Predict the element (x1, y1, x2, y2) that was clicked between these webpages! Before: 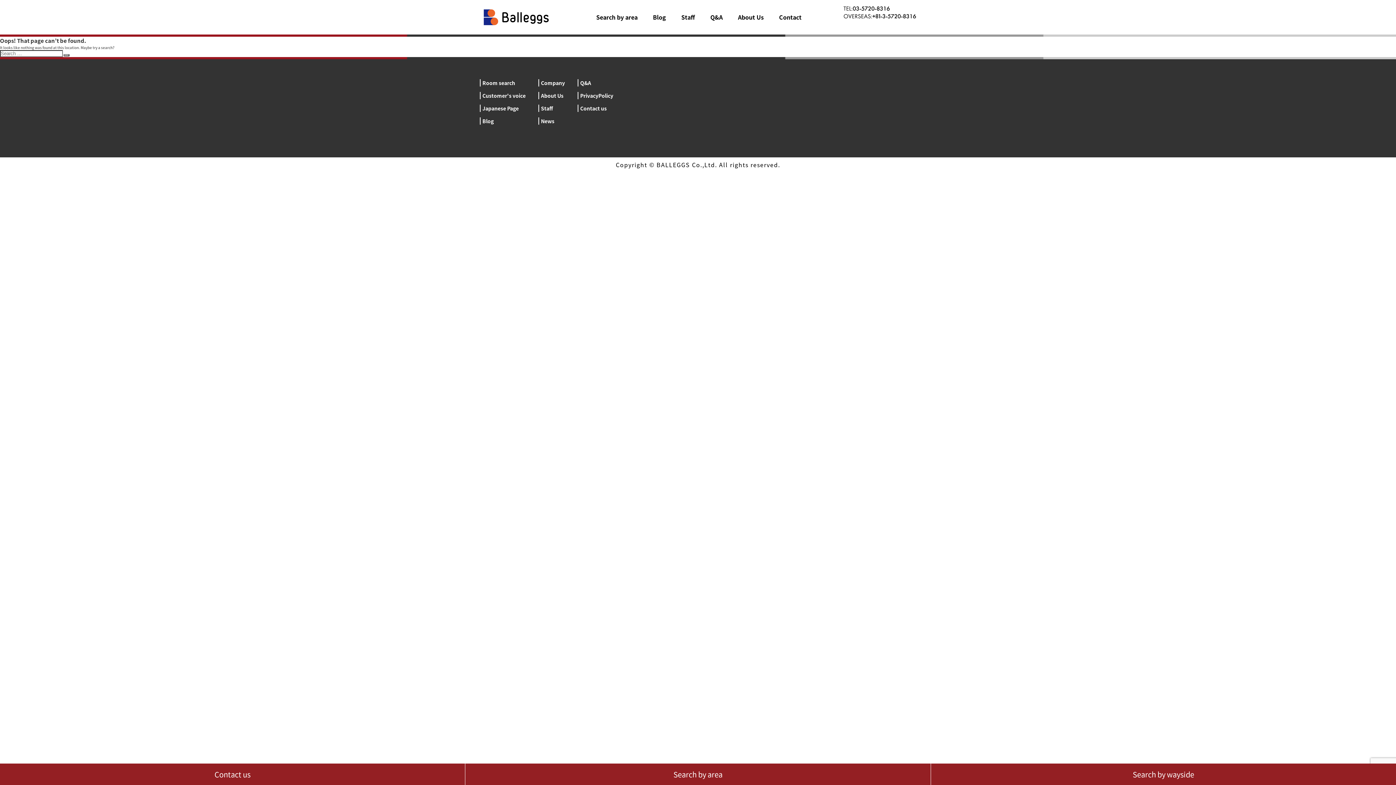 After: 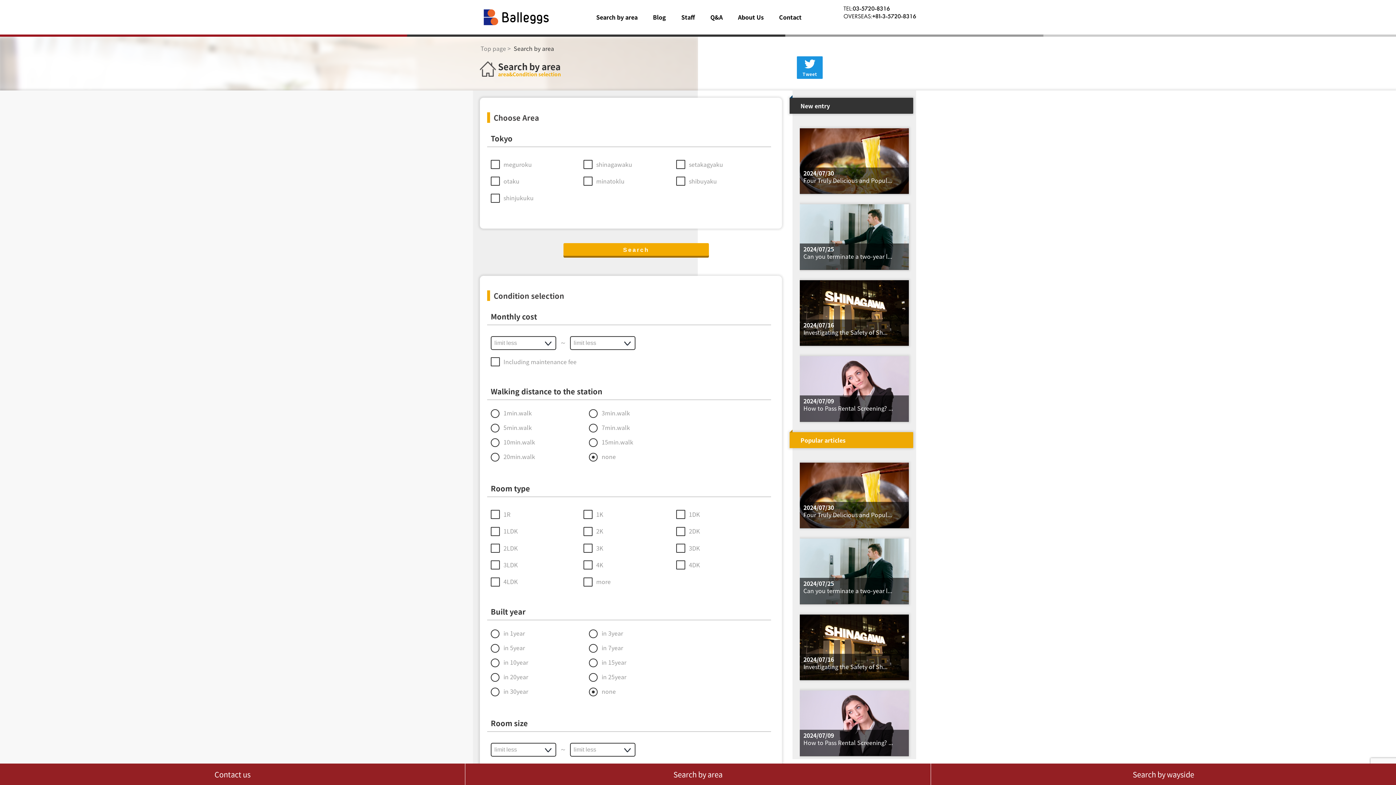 Action: label: Room search bbox: (482, 79, 515, 86)